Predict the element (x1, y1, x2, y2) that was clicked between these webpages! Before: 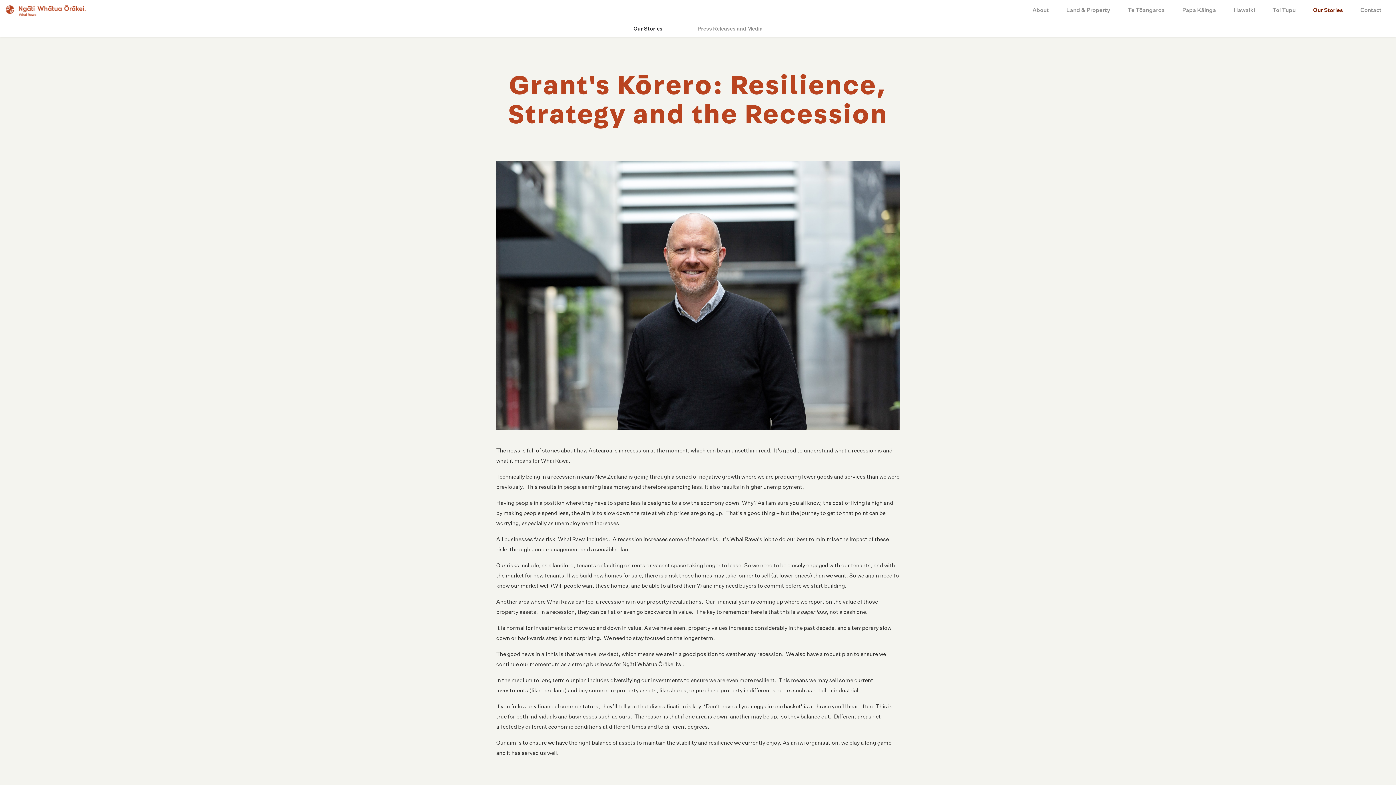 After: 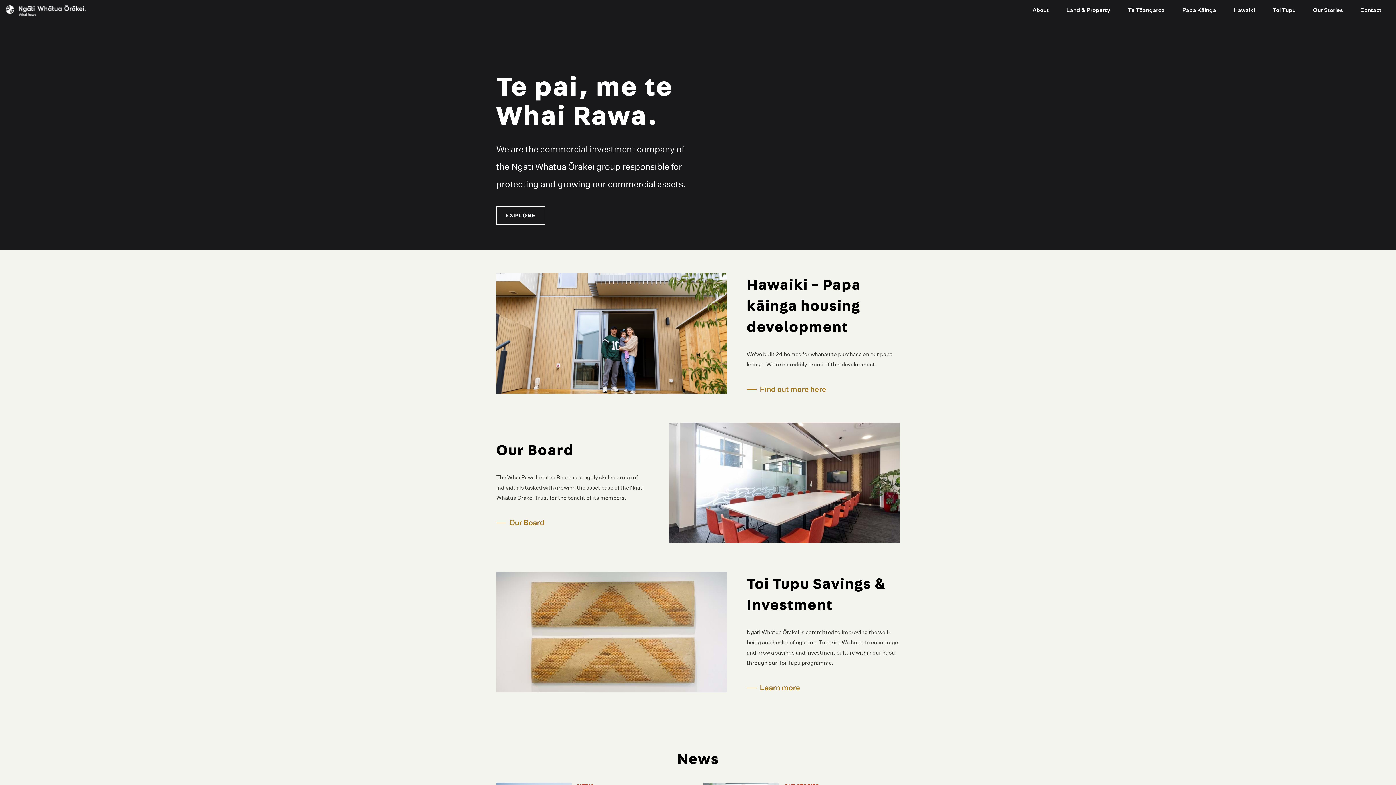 Action: bbox: (5, 2, 85, 17)